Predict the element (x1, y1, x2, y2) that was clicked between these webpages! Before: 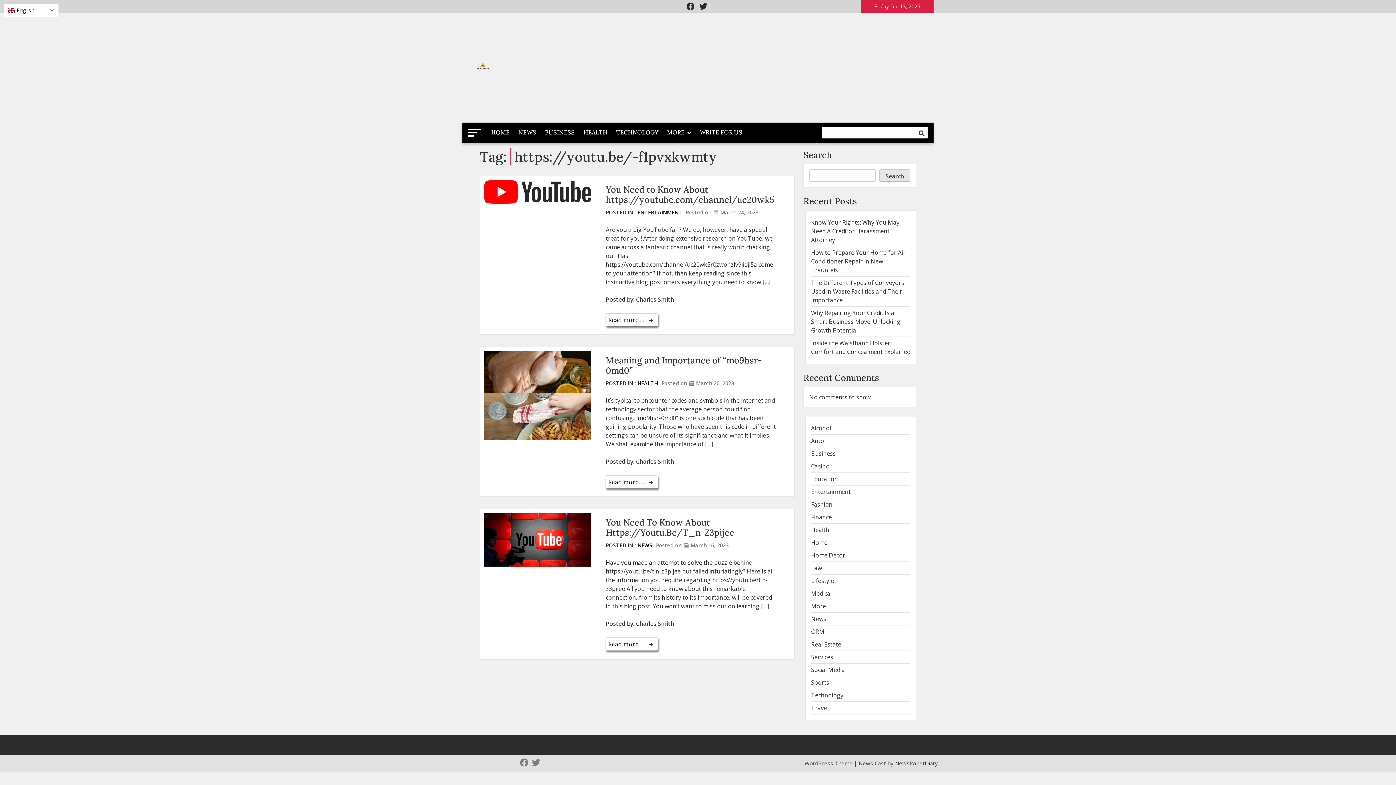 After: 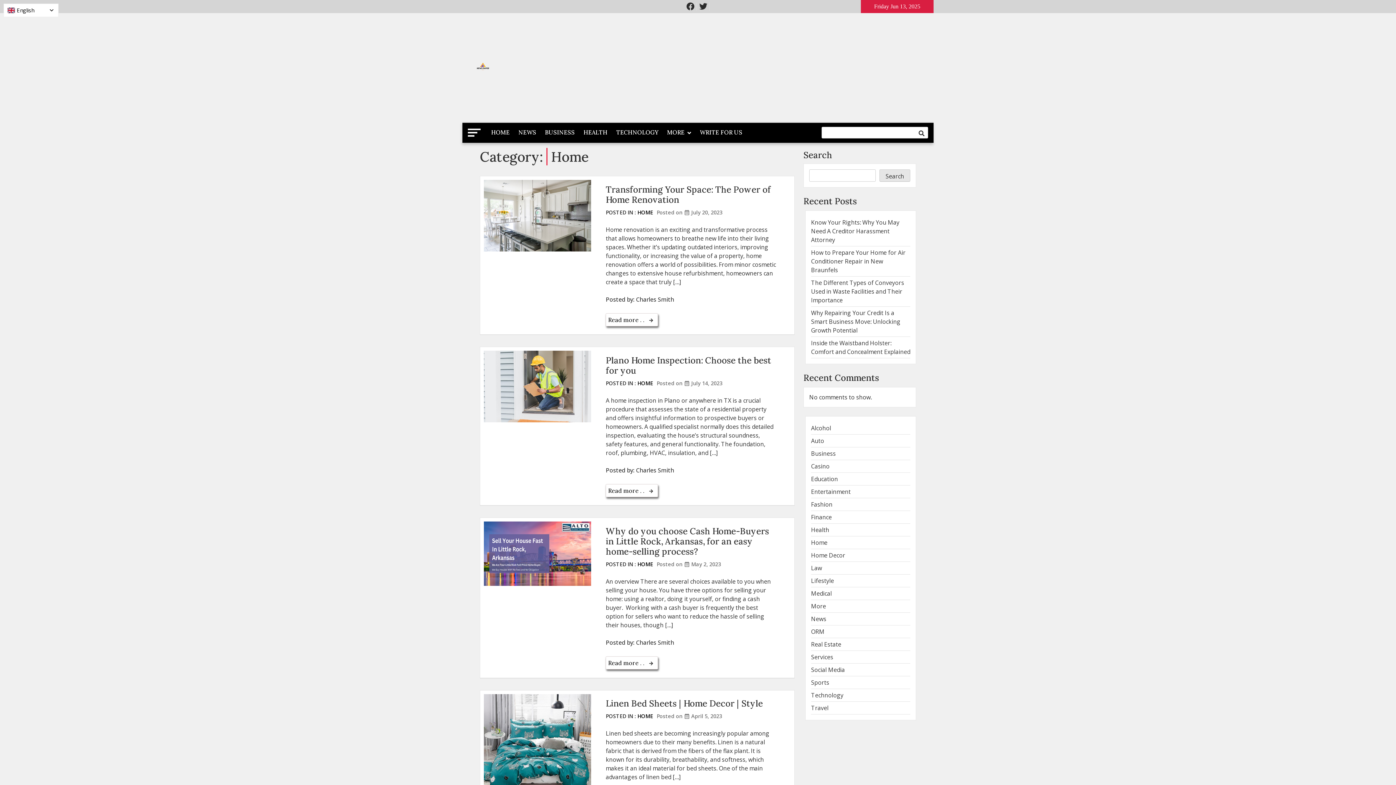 Action: bbox: (811, 538, 827, 546) label: Home